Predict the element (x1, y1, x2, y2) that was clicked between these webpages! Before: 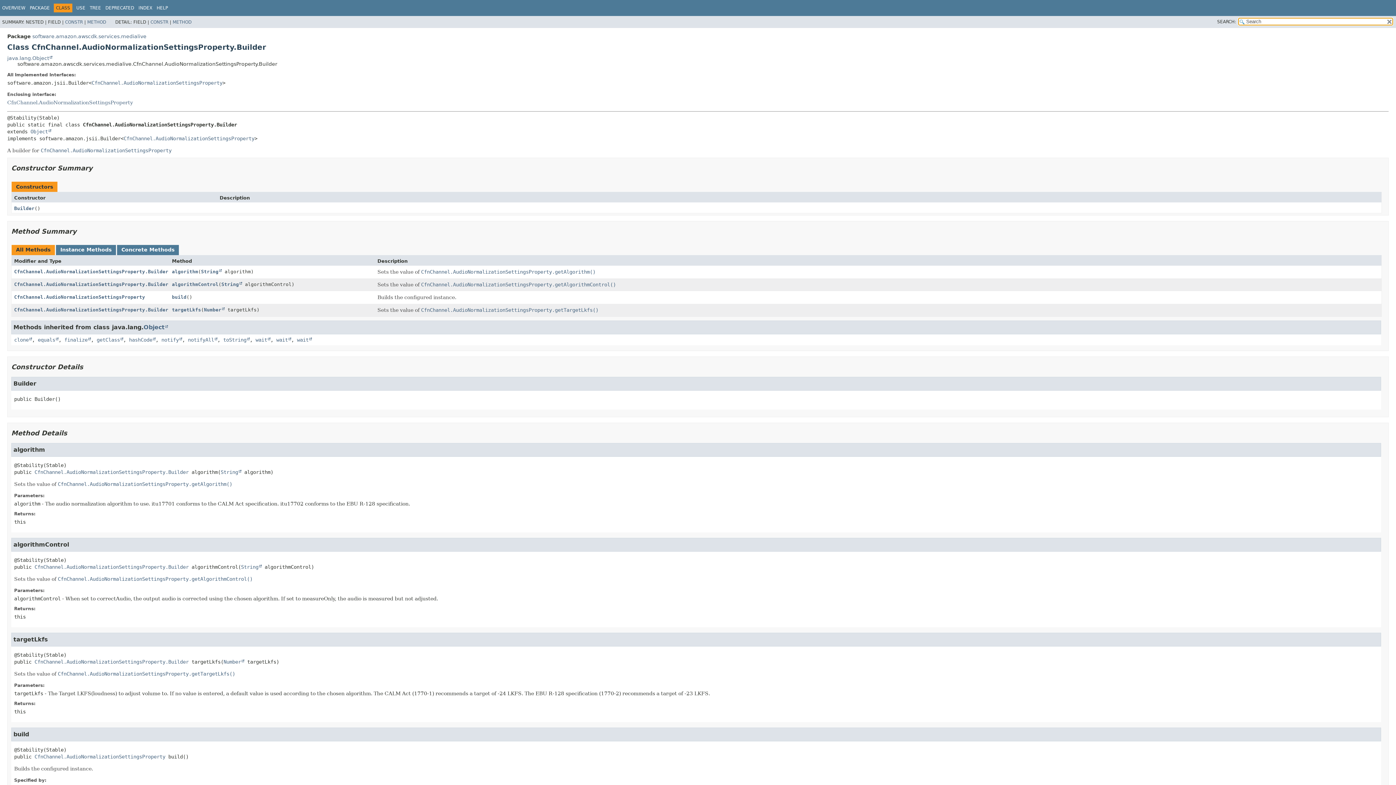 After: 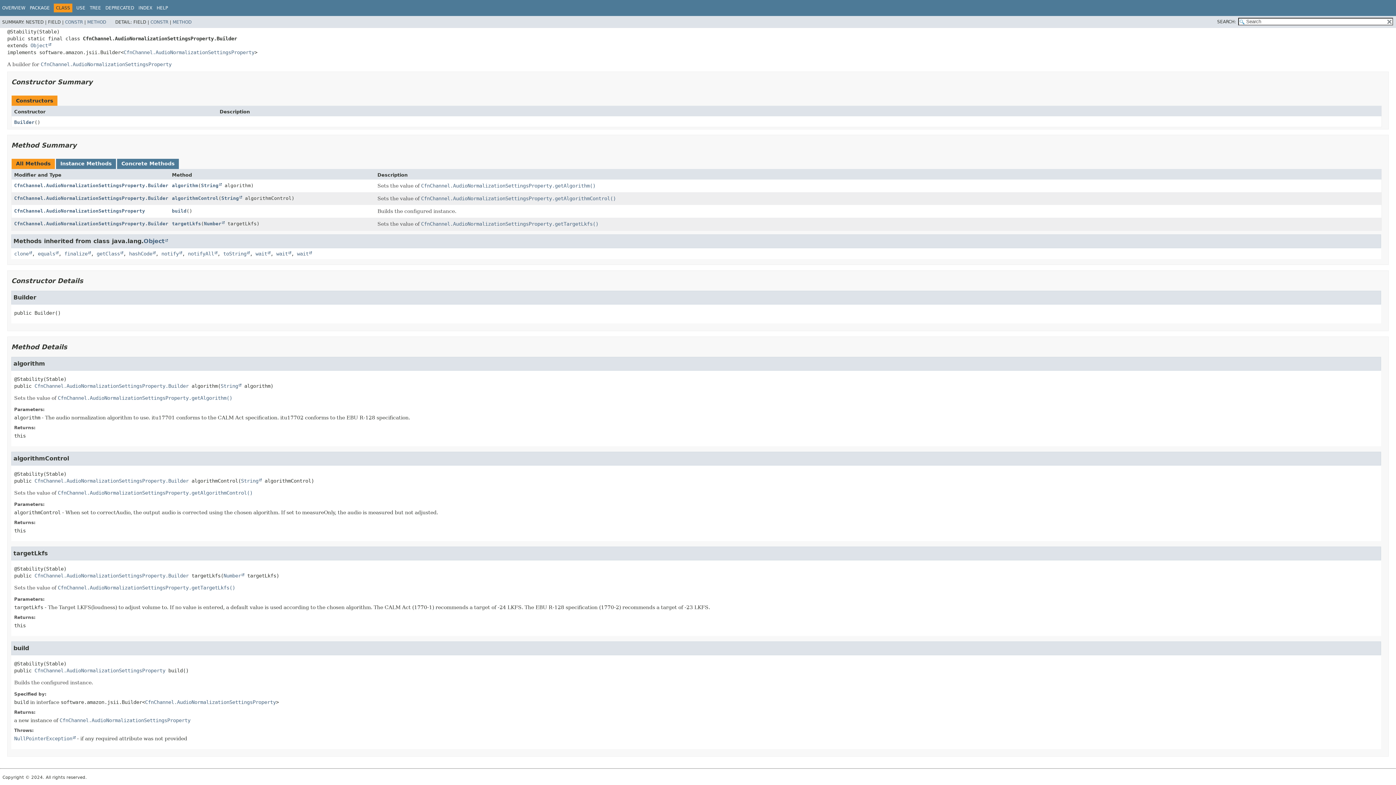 Action: label: build bbox: (172, 294, 186, 299)